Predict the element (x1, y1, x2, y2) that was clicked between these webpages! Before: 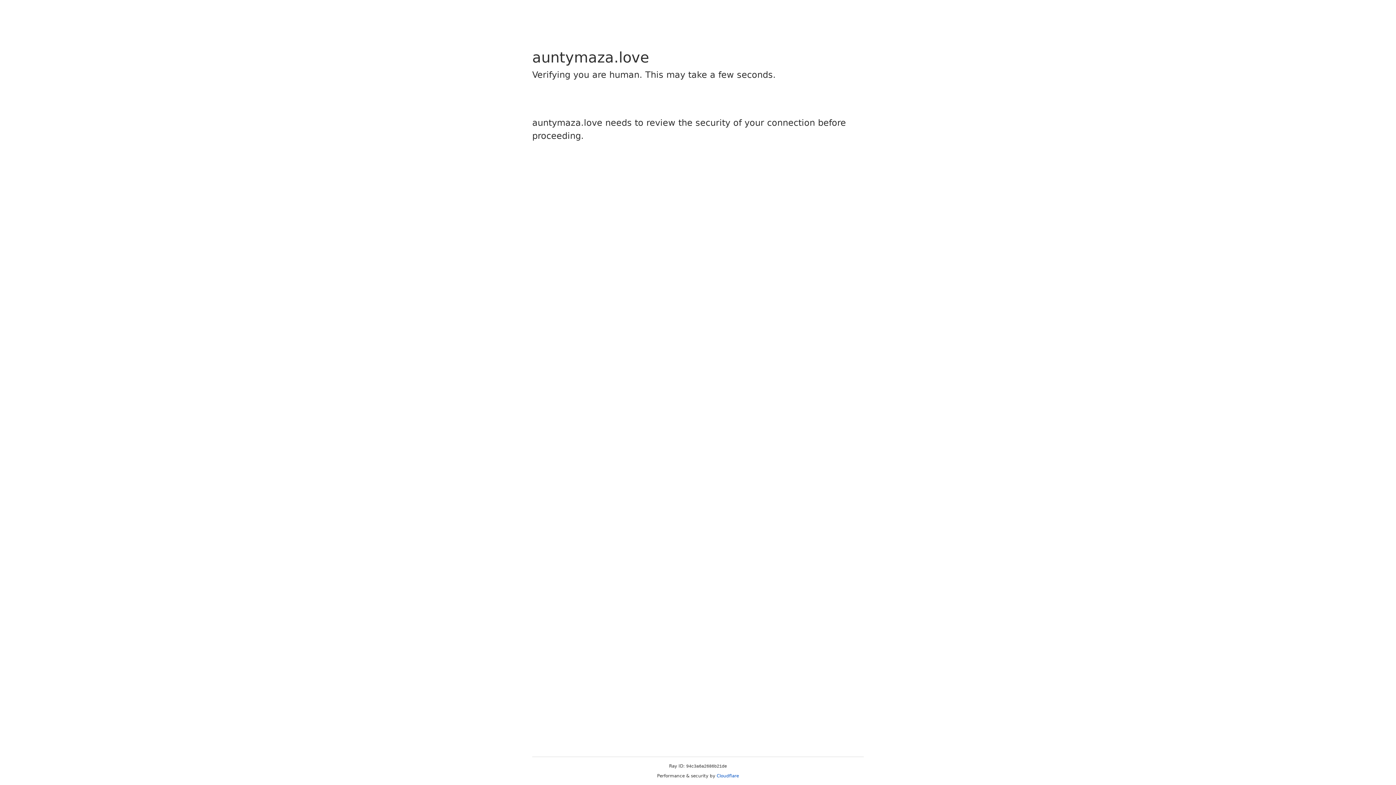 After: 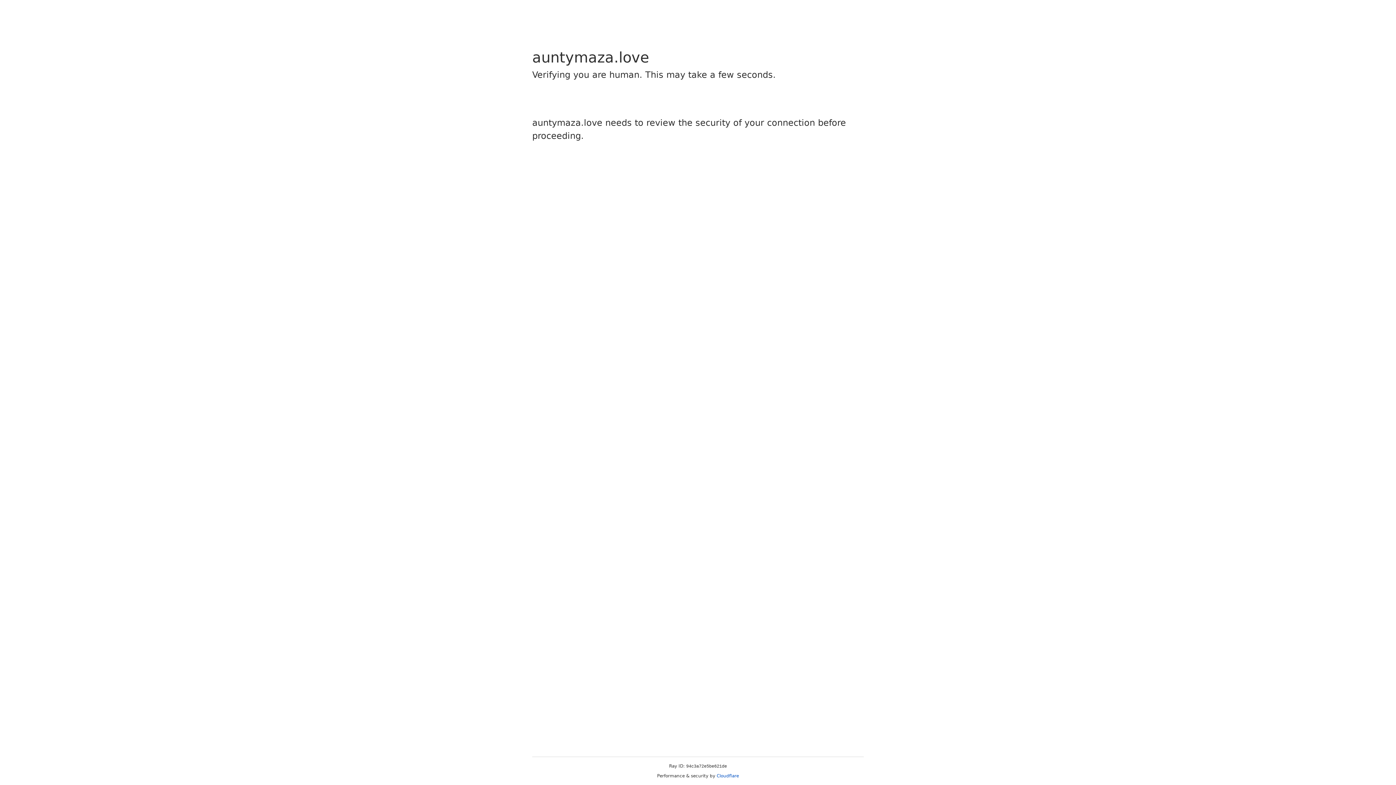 Action: bbox: (716, 773, 739, 778) label: Cloudflare